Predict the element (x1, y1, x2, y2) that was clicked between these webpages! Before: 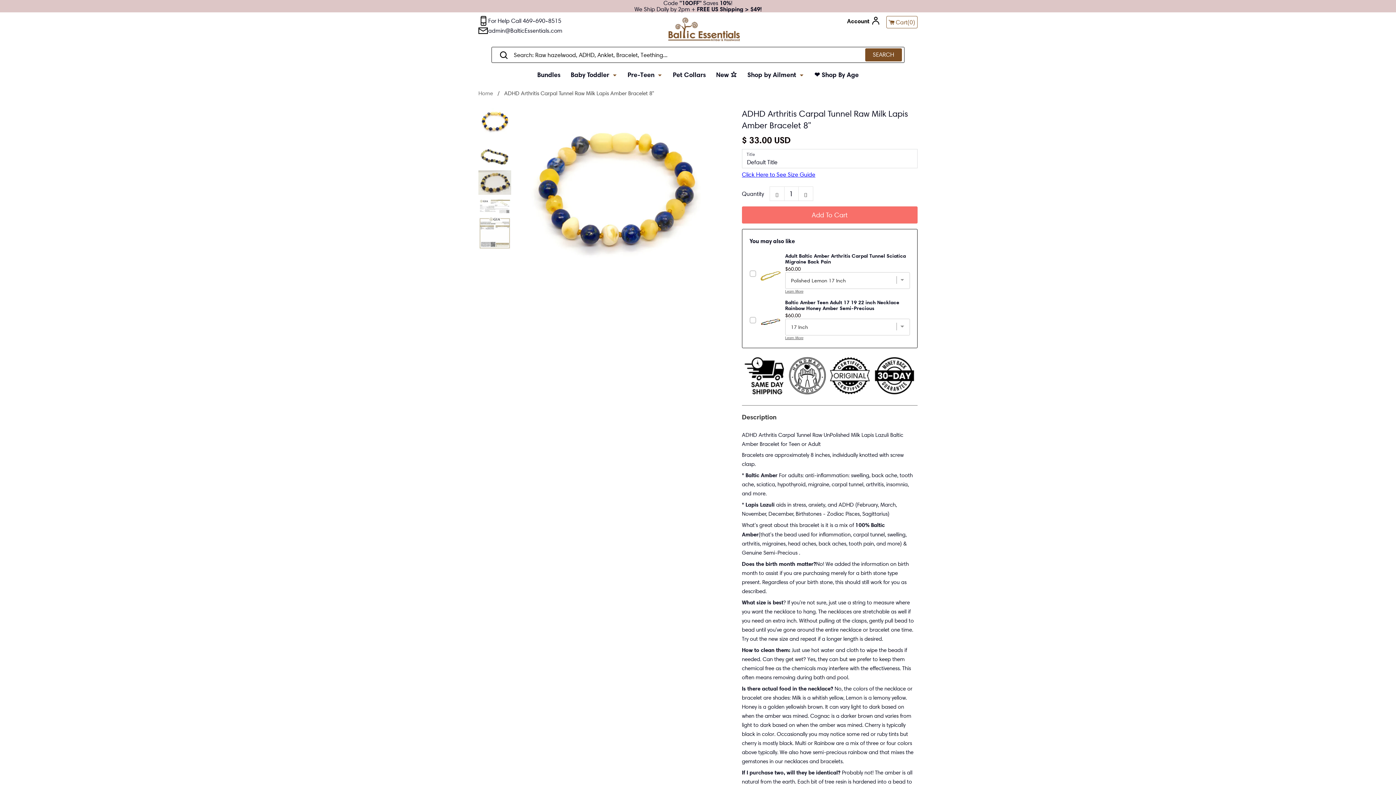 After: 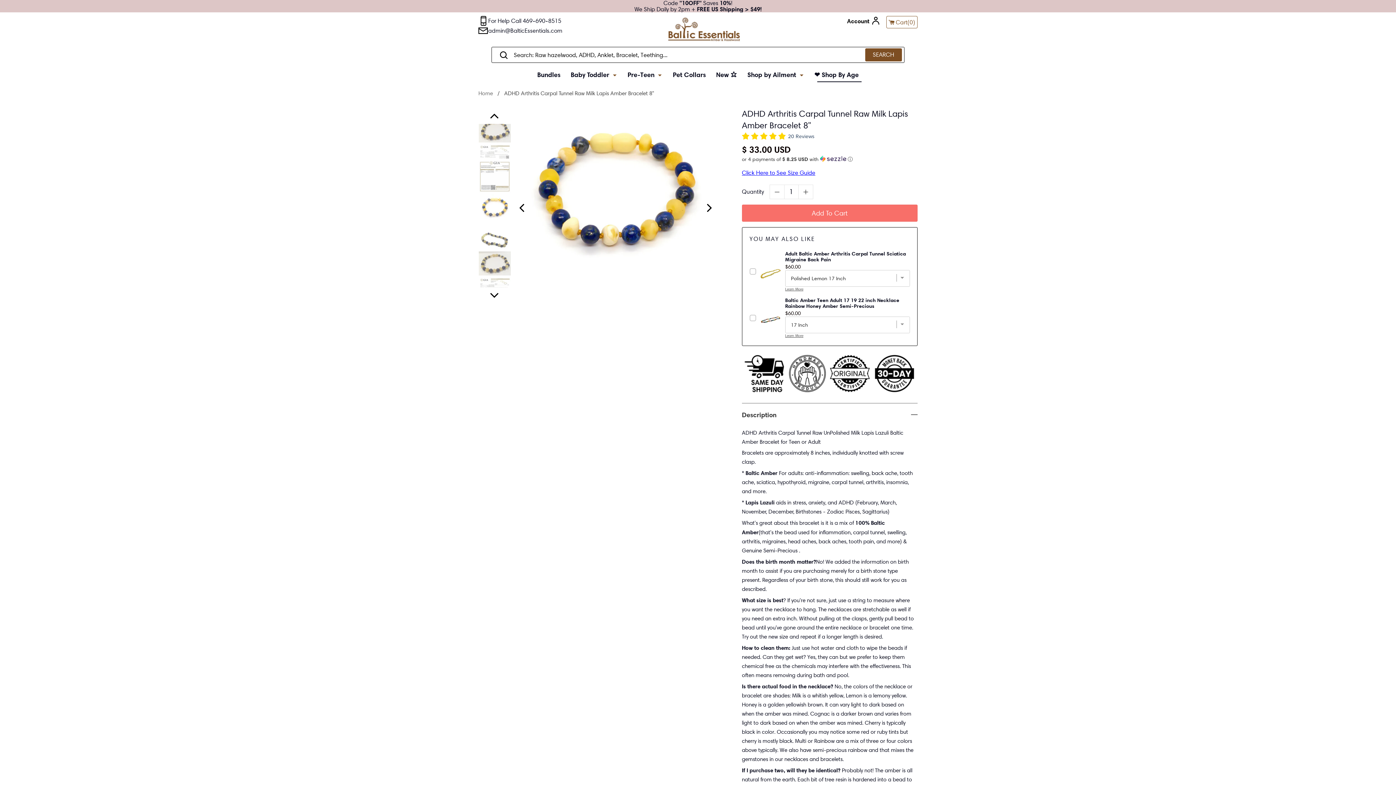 Action: label: ❤️ Shop By Age bbox: (814, 70, 858, 79)